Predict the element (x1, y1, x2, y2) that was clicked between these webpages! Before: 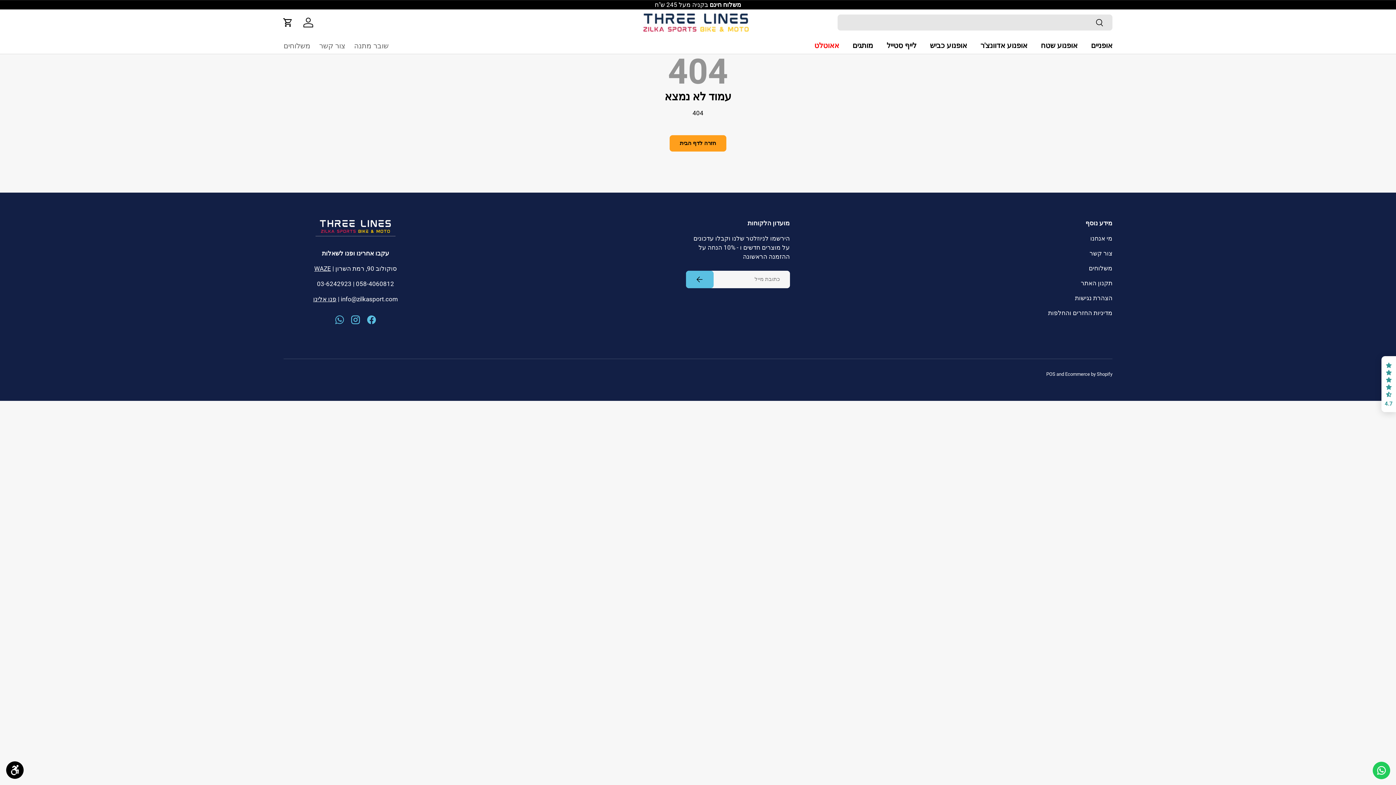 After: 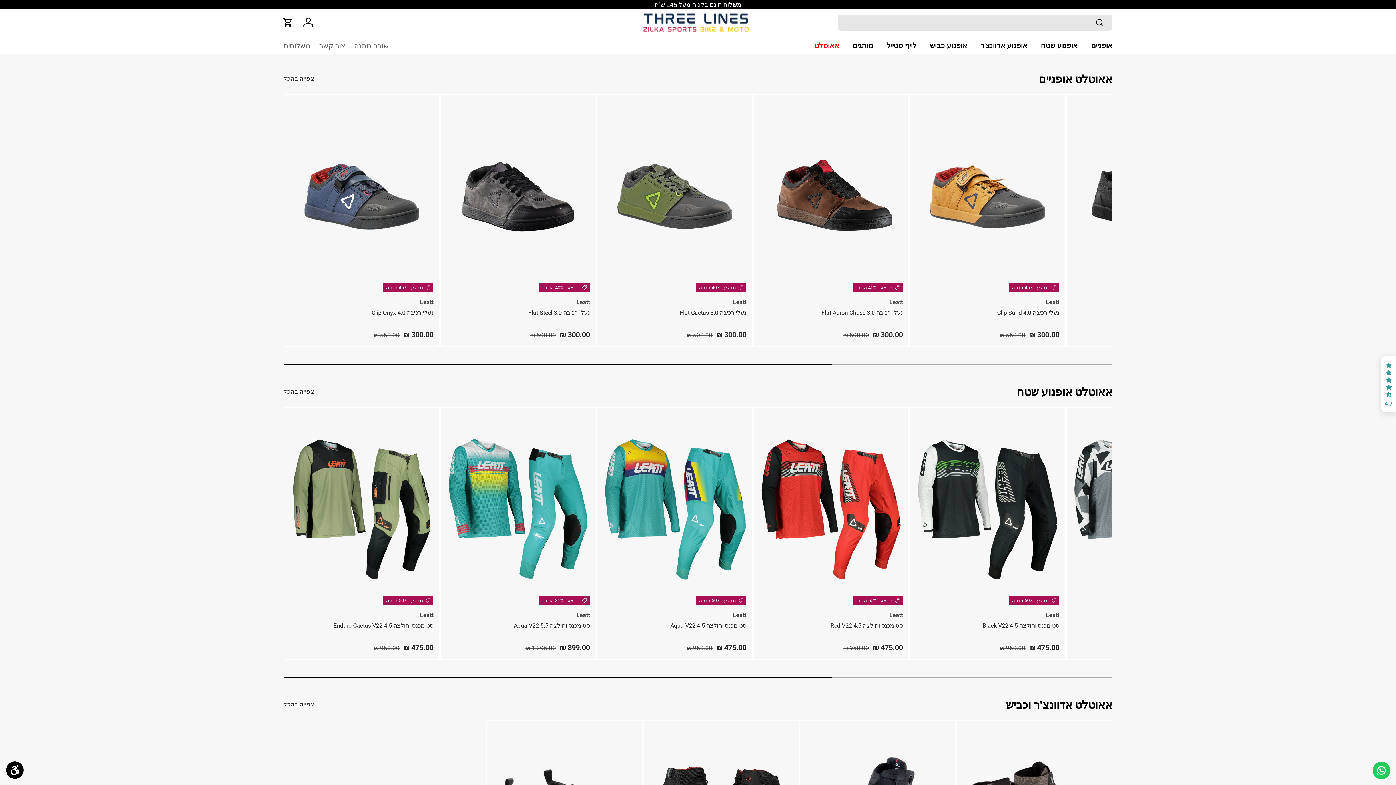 Action: label: אאוטלט bbox: (814, 37, 839, 53)